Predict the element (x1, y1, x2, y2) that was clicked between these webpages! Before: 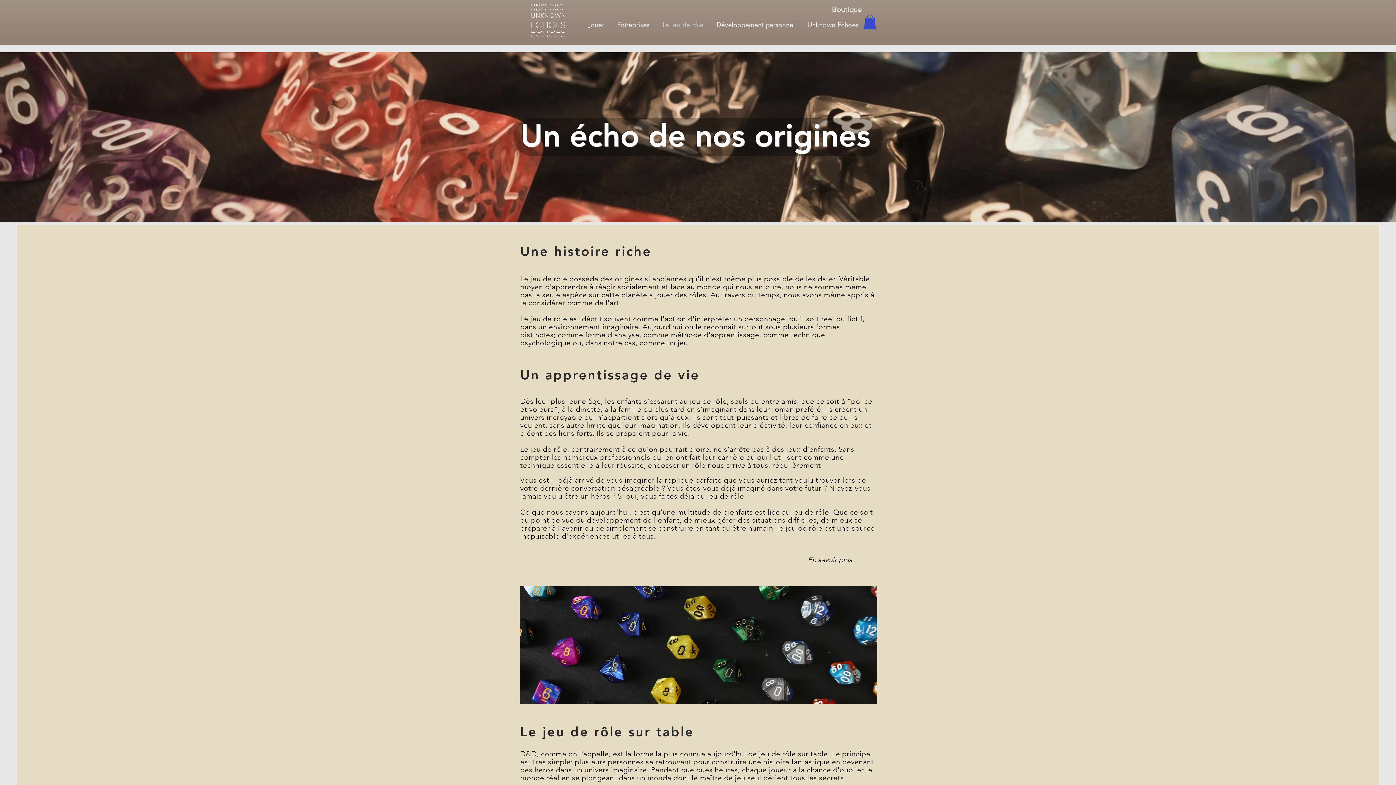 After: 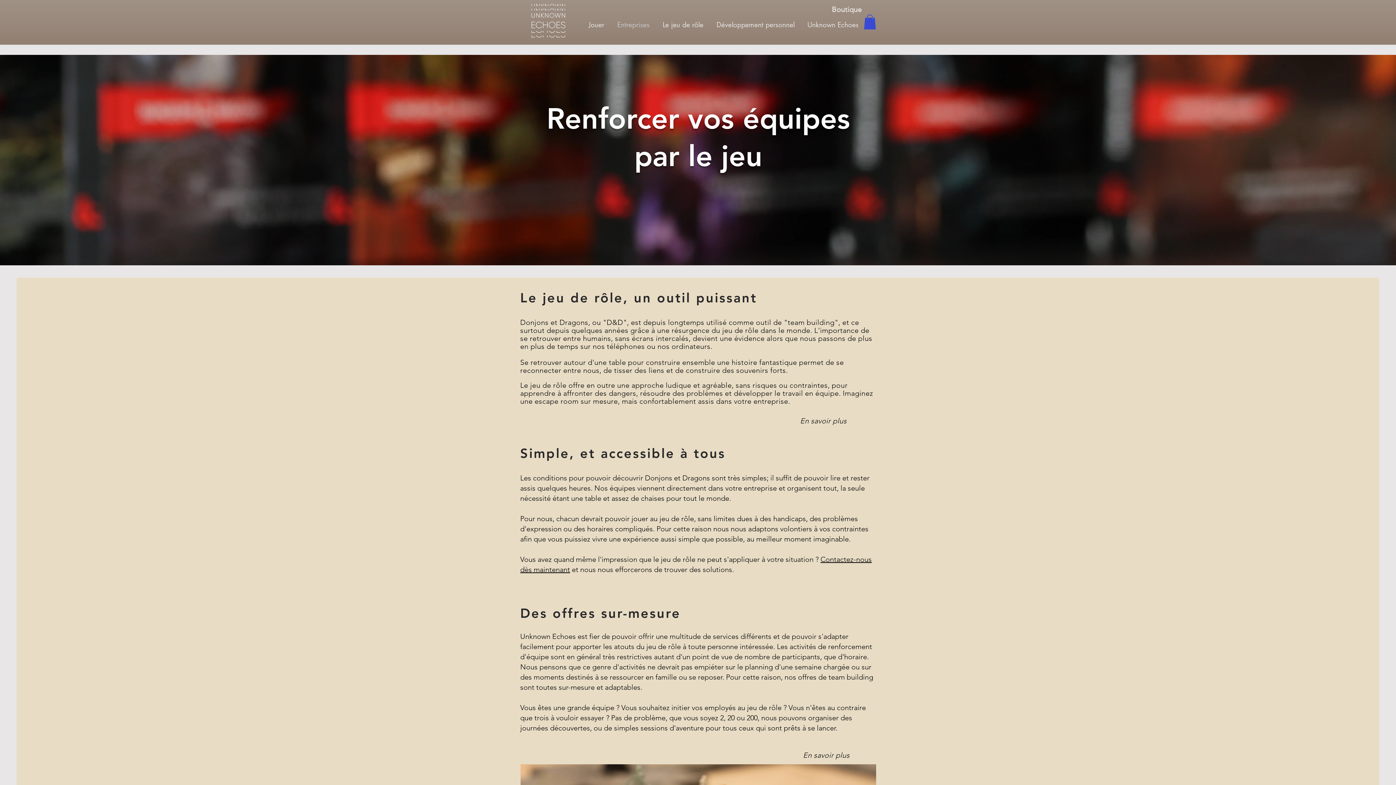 Action: label: Entreprises bbox: (612, 18, 657, 31)